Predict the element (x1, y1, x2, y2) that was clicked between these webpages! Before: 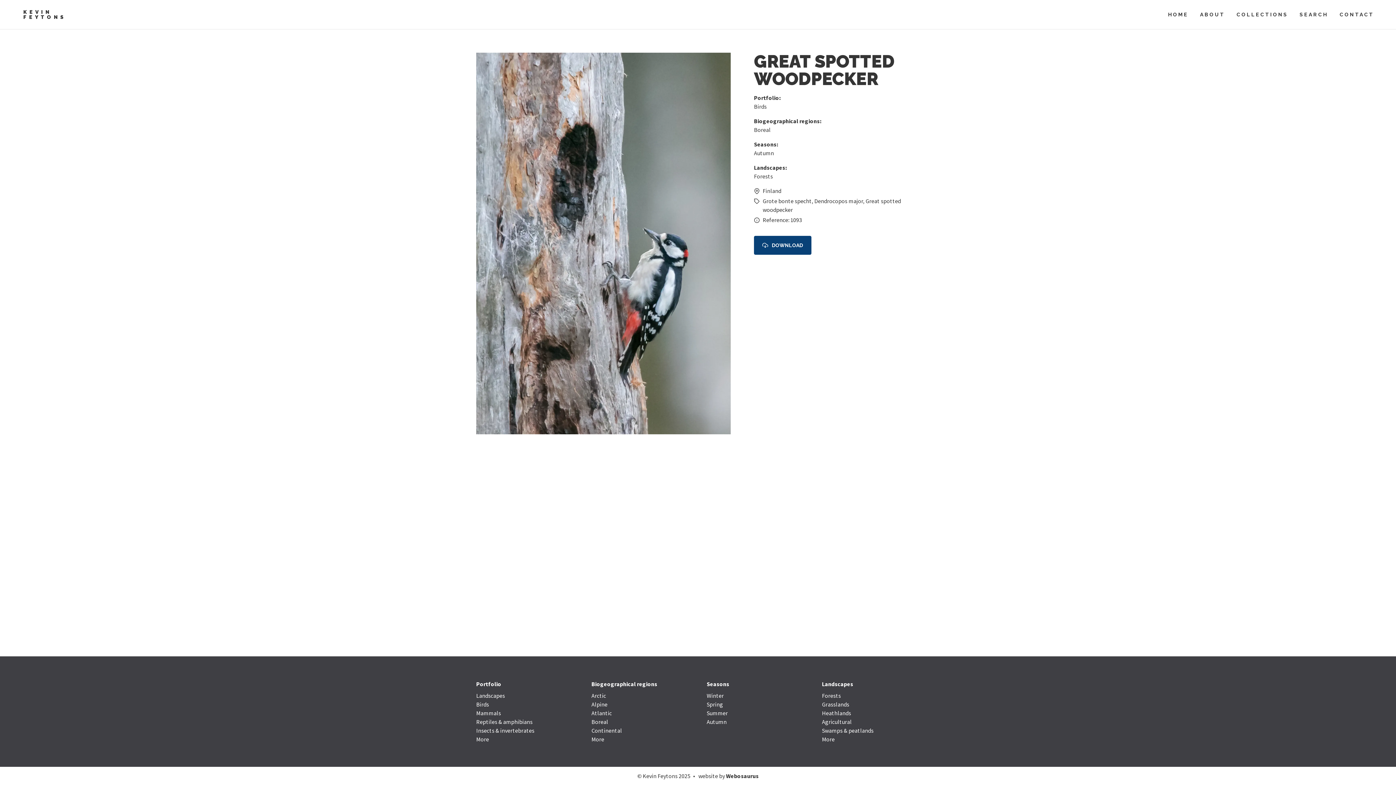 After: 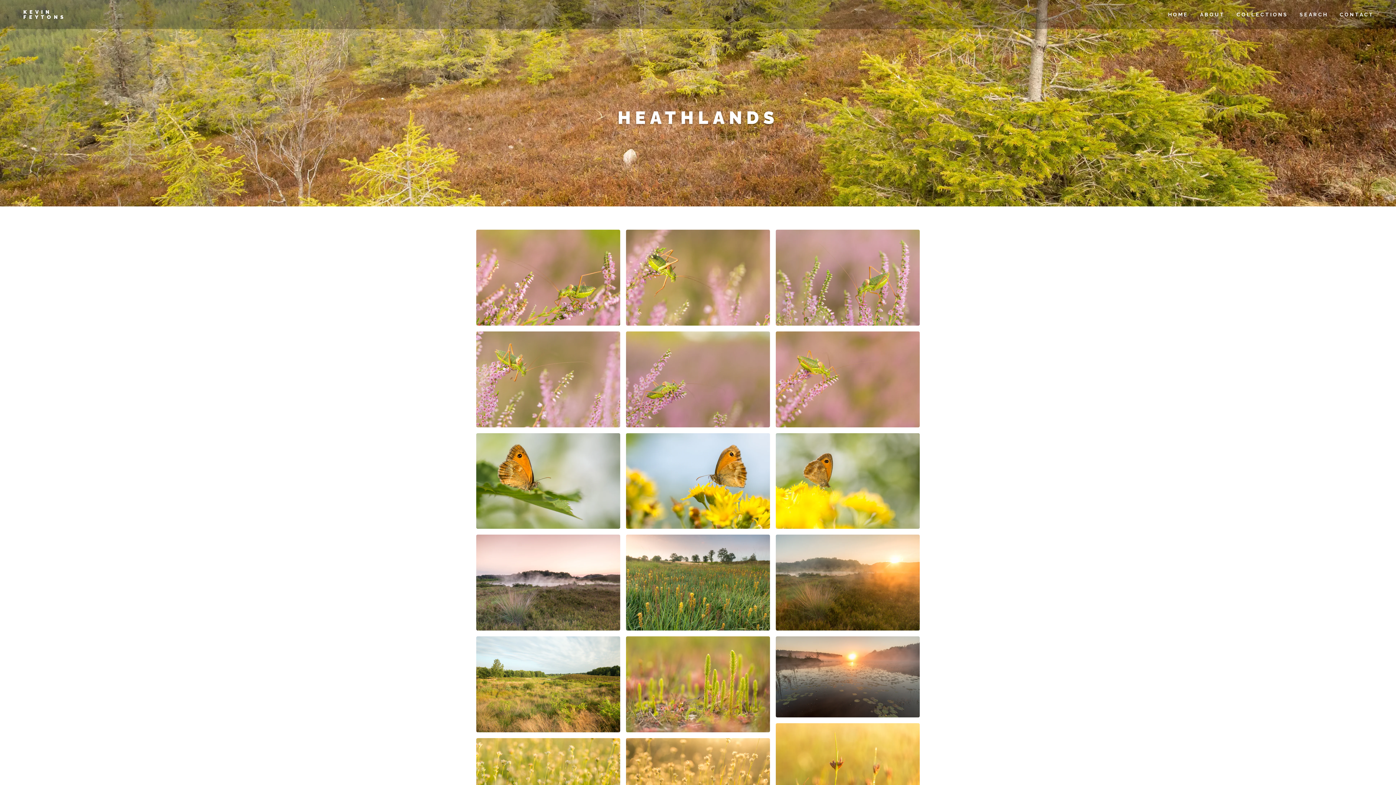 Action: label: Heathlands bbox: (822, 709, 851, 717)